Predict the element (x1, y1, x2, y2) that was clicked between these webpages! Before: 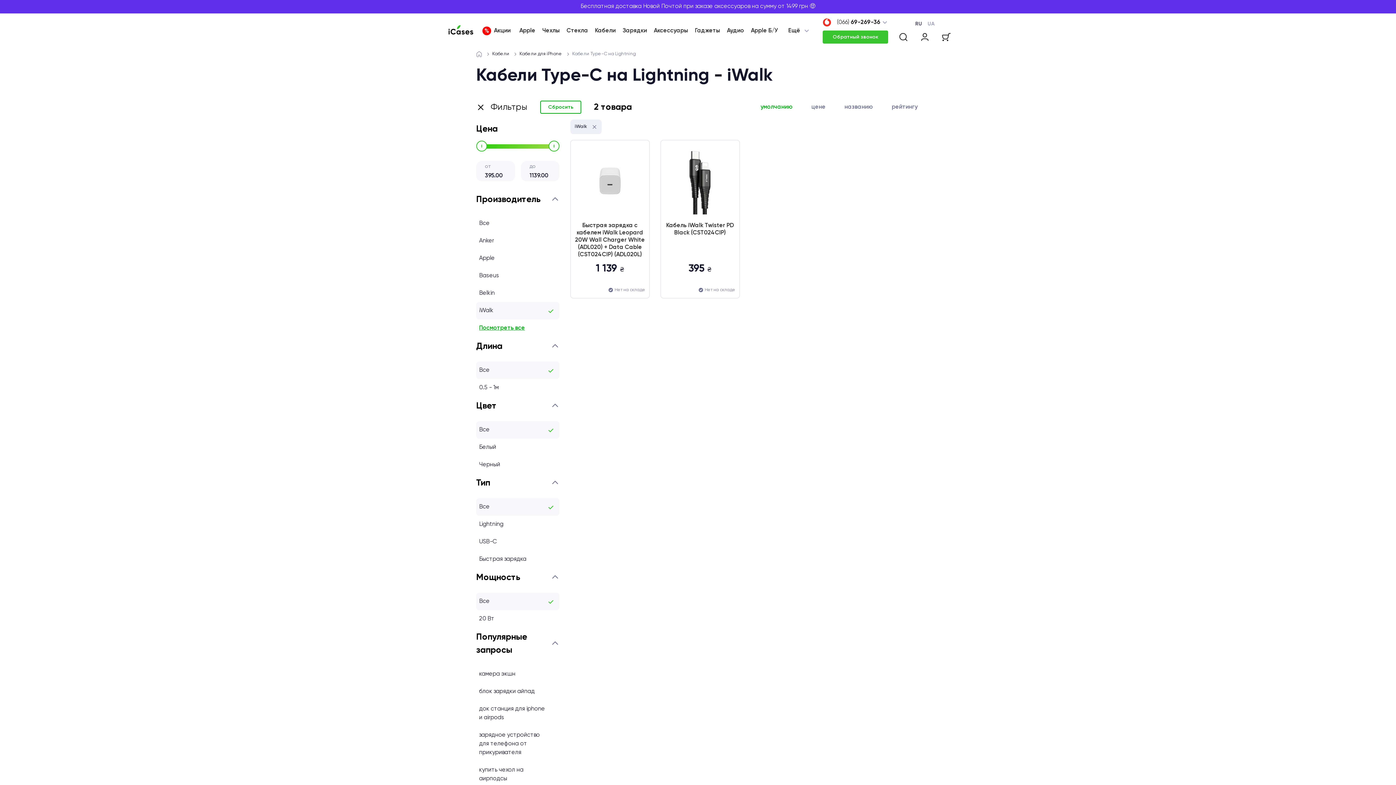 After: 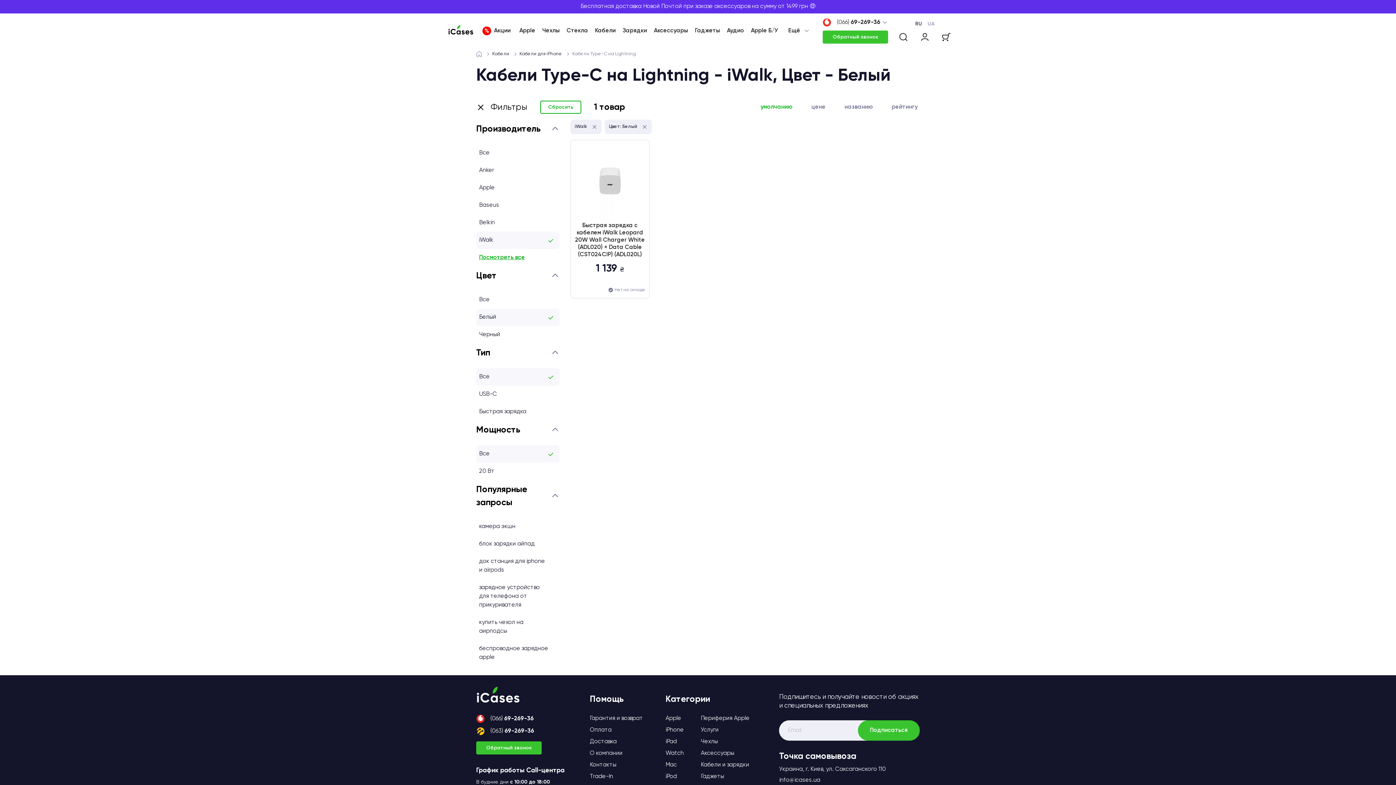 Action: label: Белый bbox: (476, 438, 559, 456)